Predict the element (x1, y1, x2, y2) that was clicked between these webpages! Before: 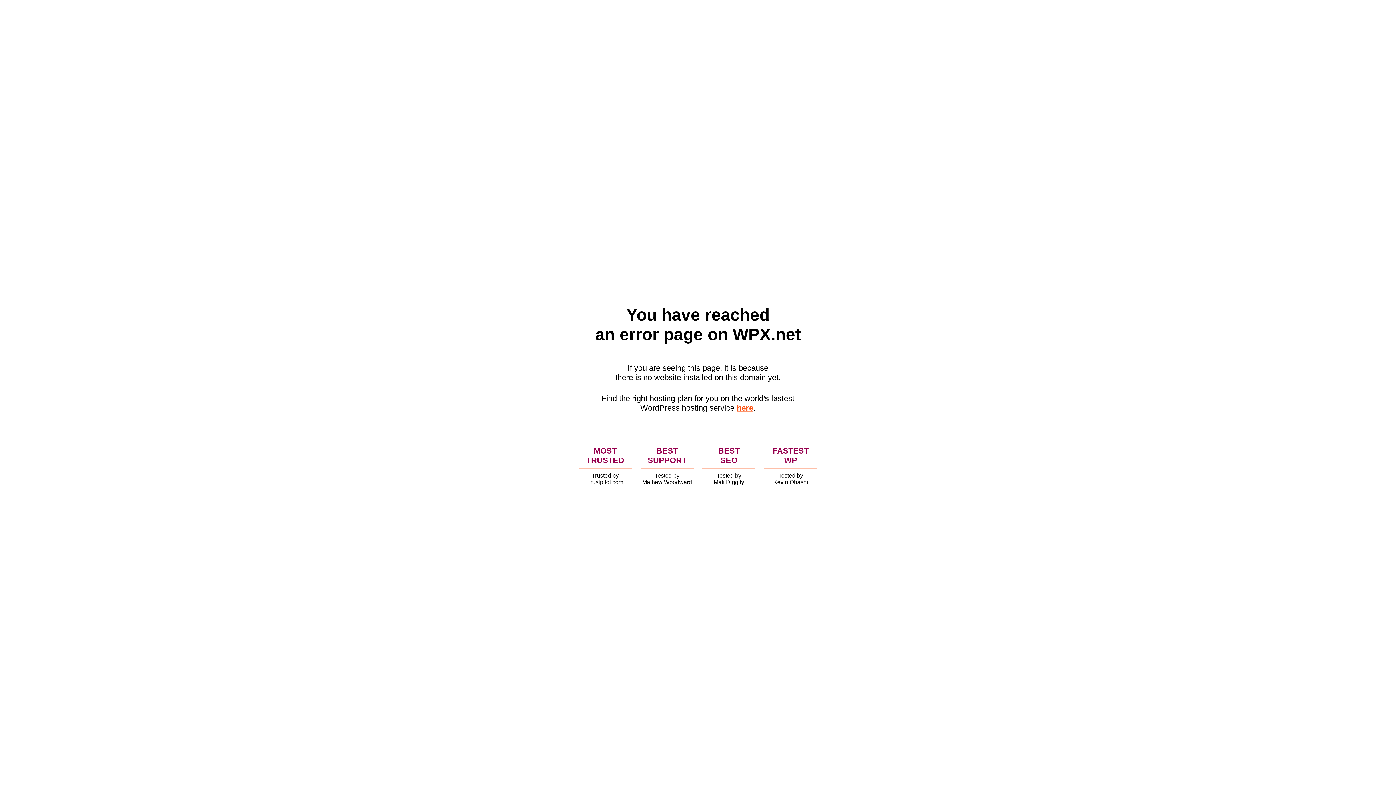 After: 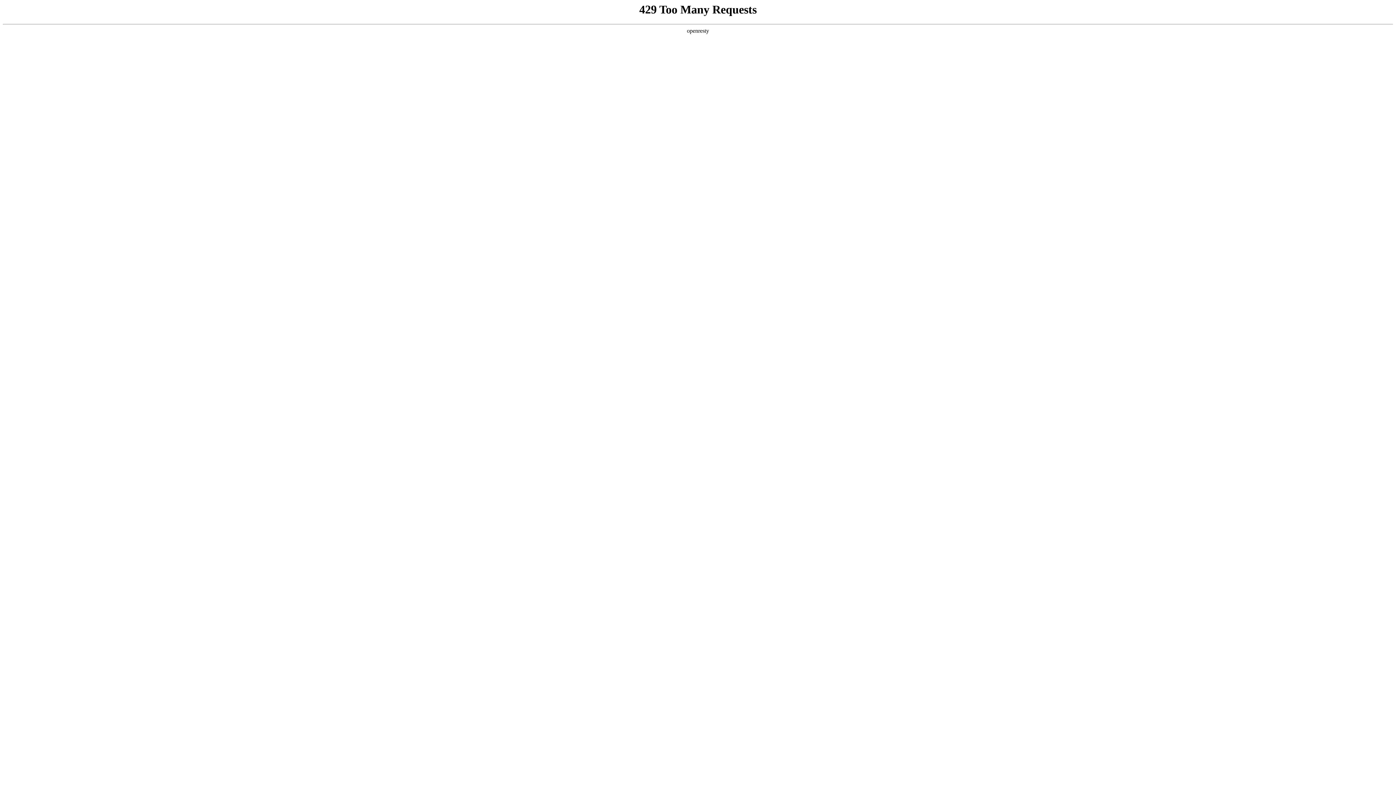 Action: bbox: (736, 403, 753, 412) label: here